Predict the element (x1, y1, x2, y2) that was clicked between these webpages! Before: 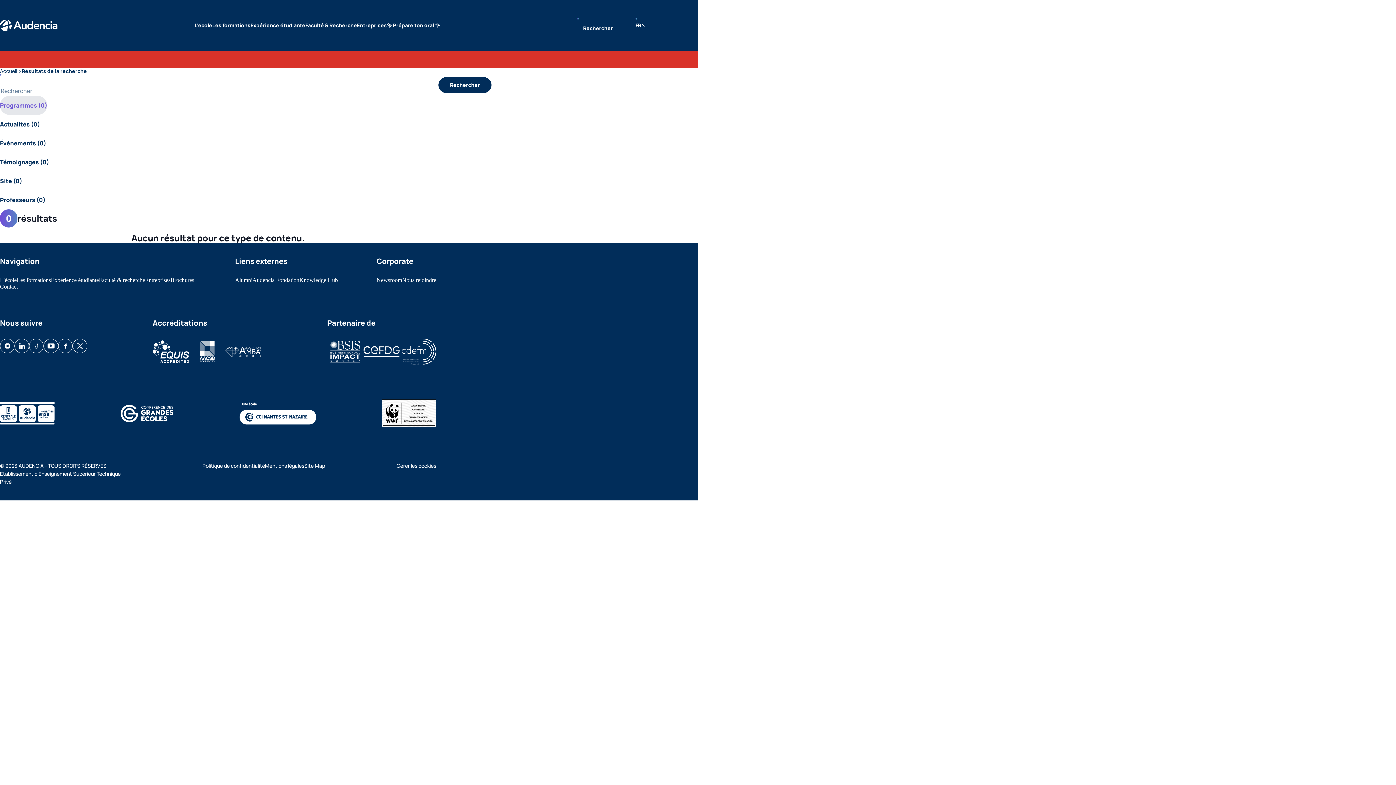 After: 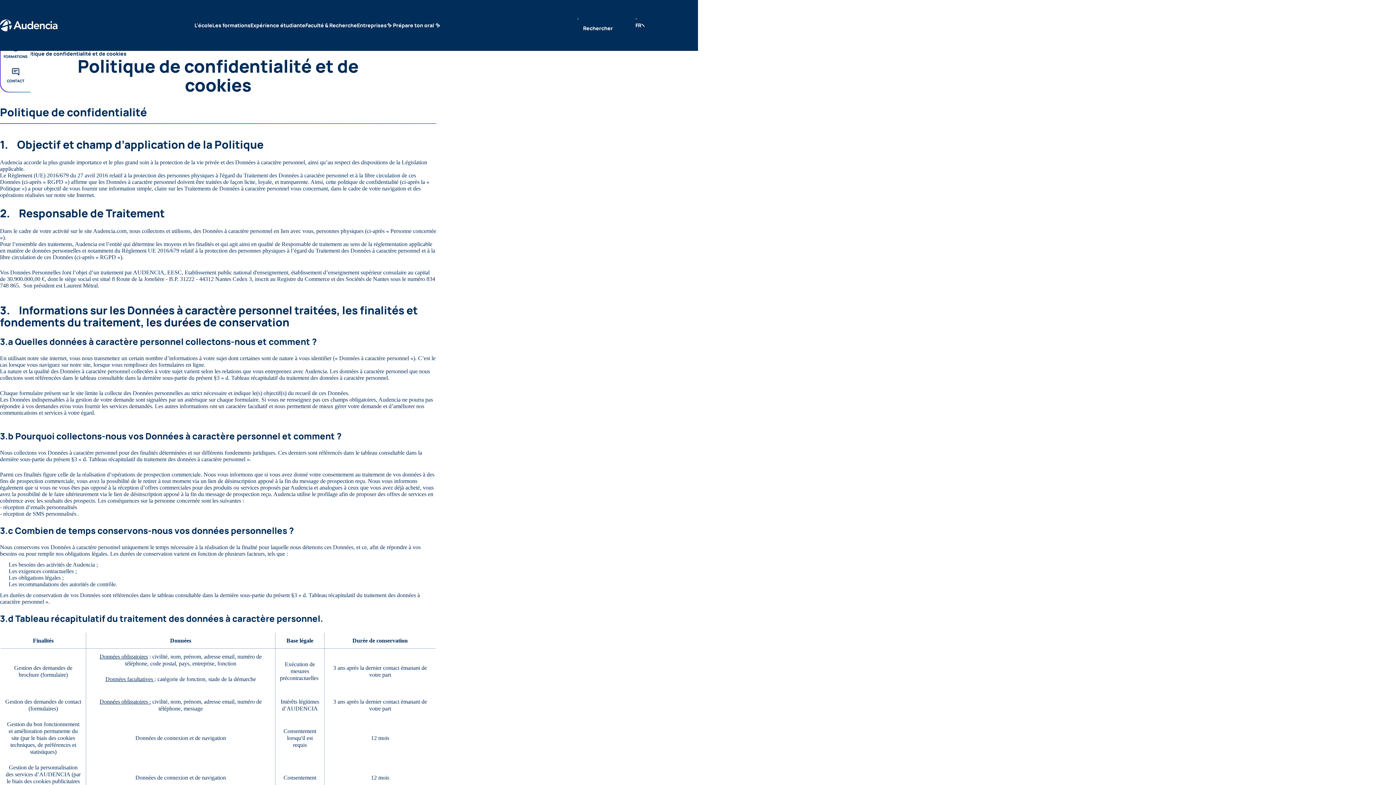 Action: label: Politique de confidentialité bbox: (202, 462, 265, 469)